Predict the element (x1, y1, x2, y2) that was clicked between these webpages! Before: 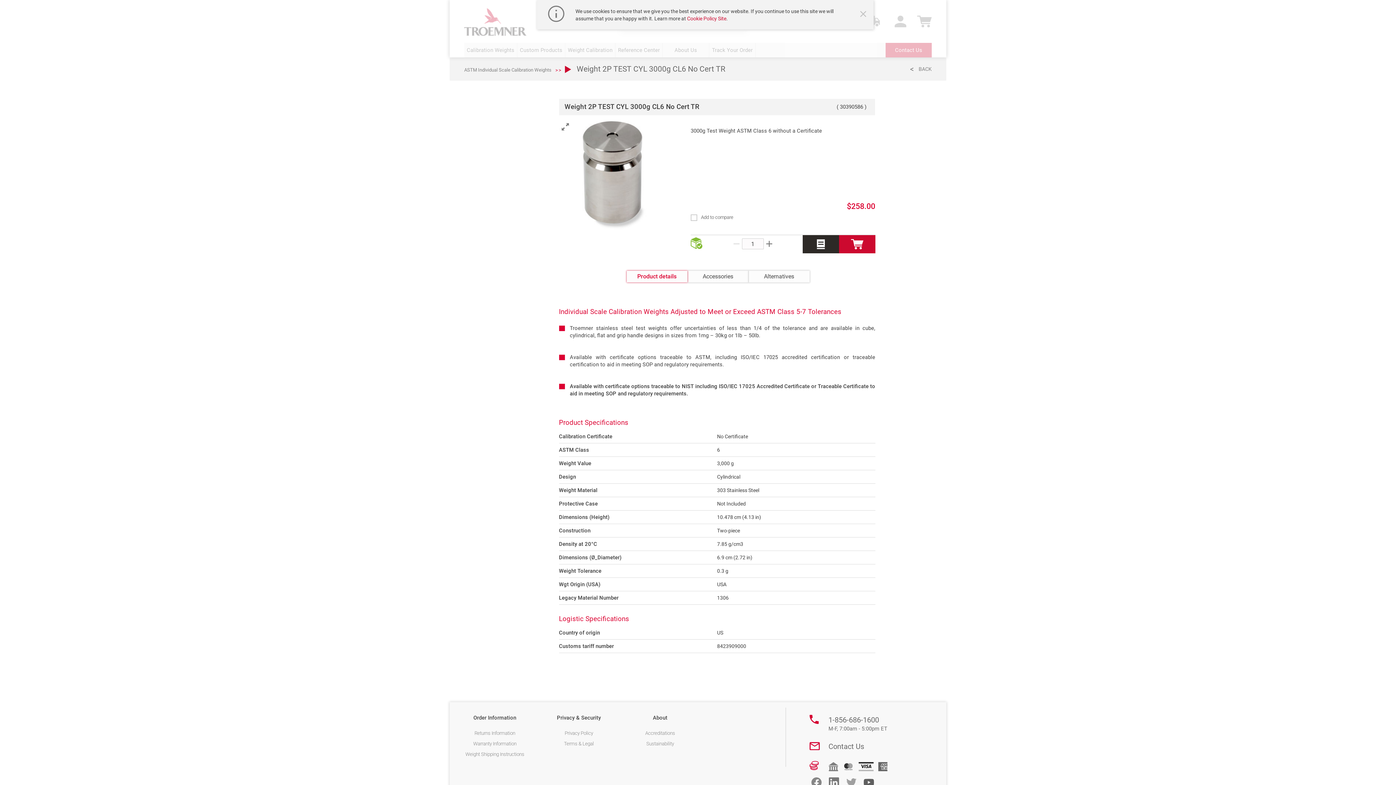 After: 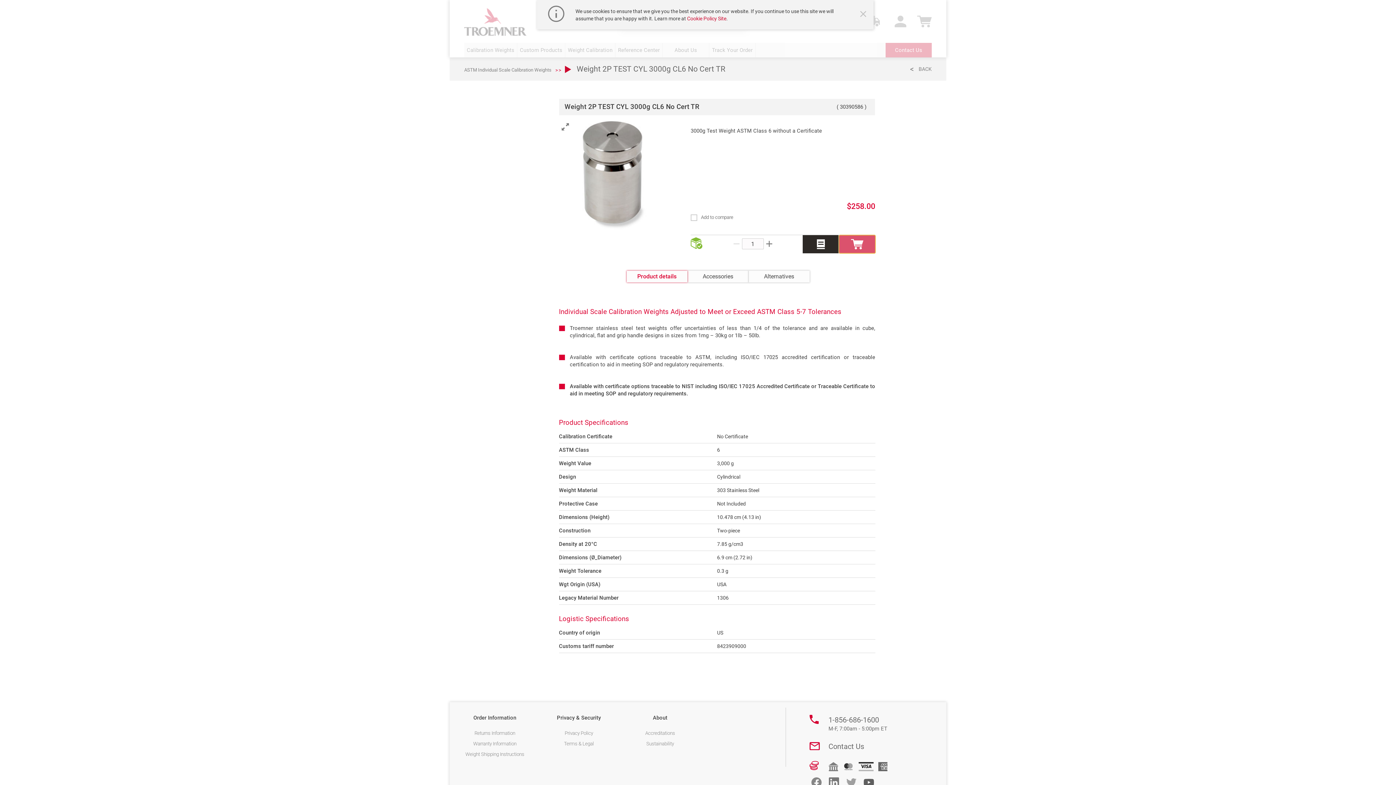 Action: bbox: (839, 235, 875, 253)